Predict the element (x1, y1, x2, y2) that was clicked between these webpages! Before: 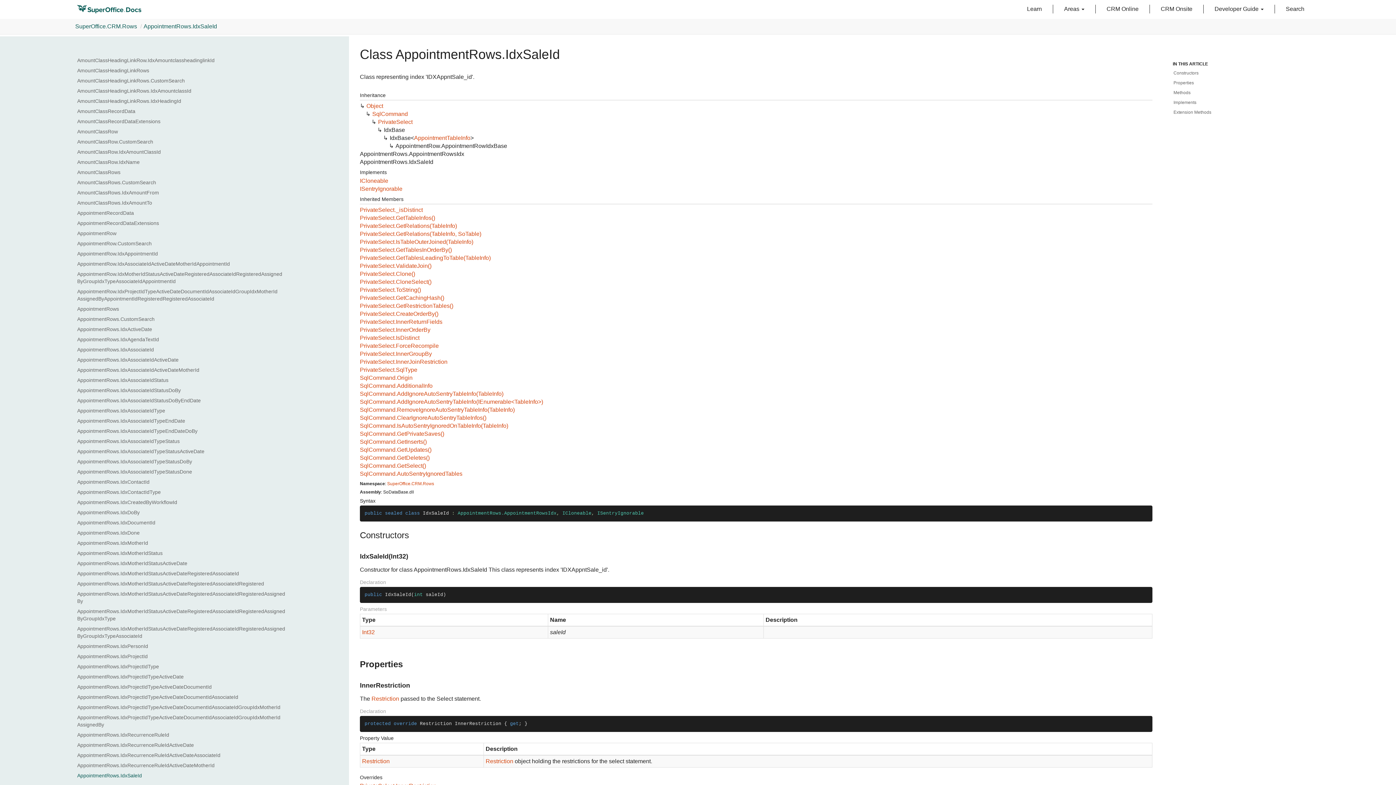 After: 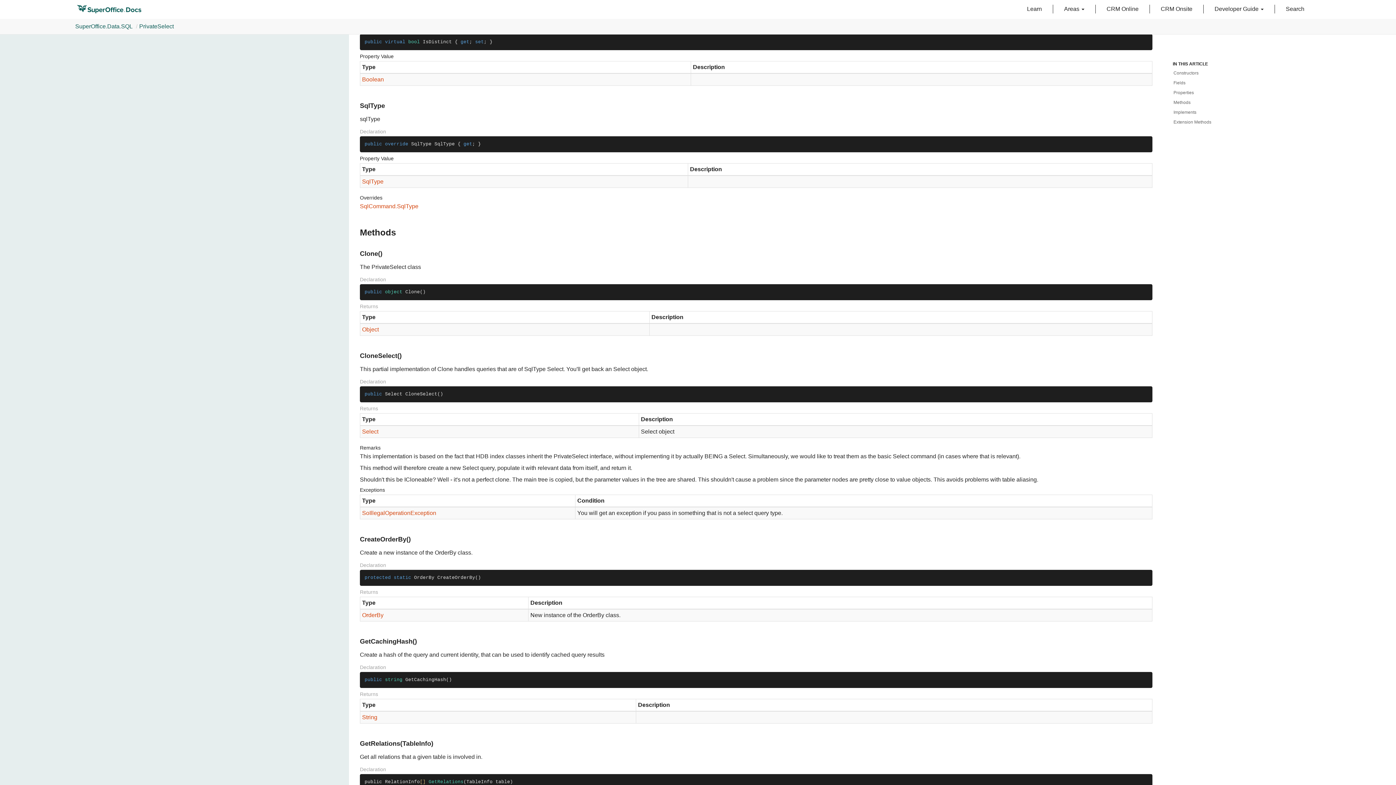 Action: bbox: (360, 334, 419, 341) label: PrivateSelect.IsDistinct